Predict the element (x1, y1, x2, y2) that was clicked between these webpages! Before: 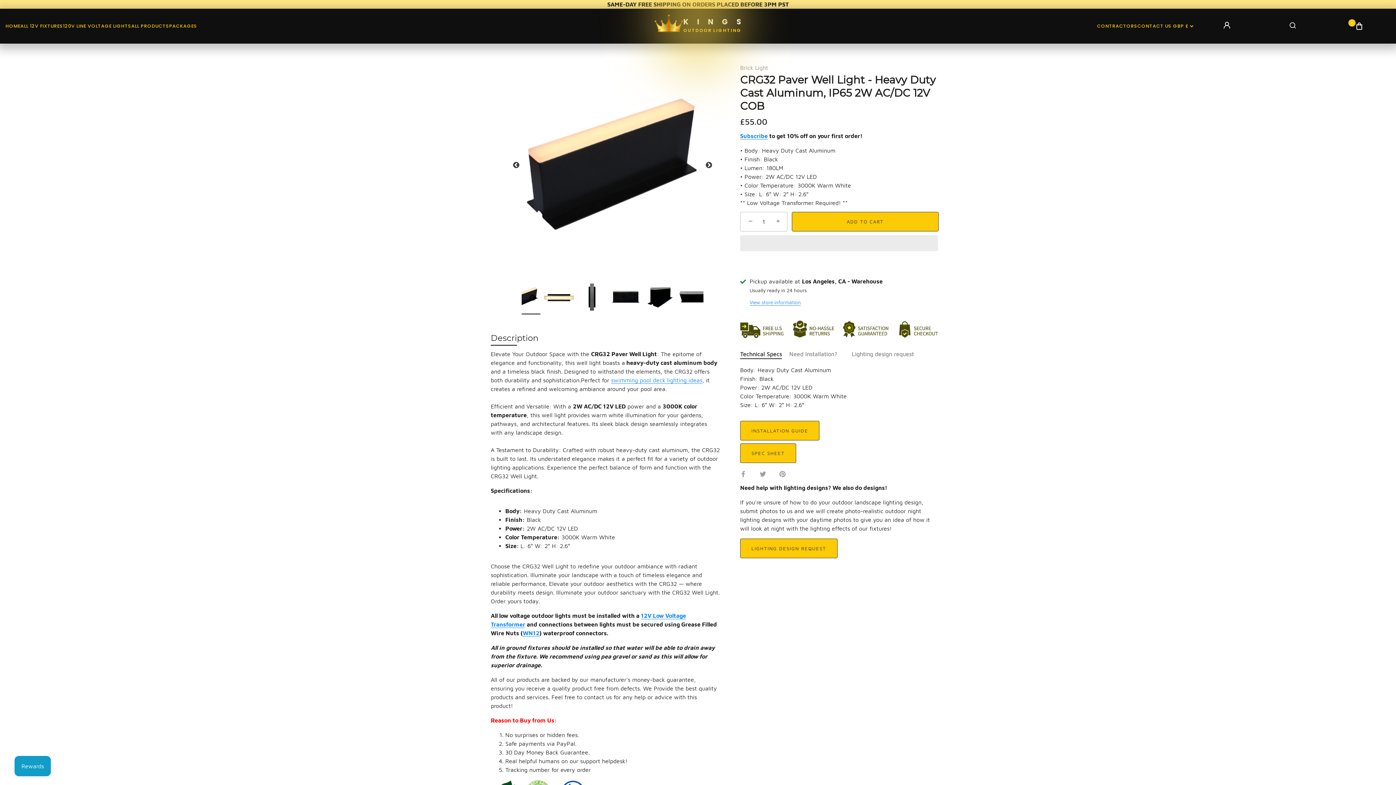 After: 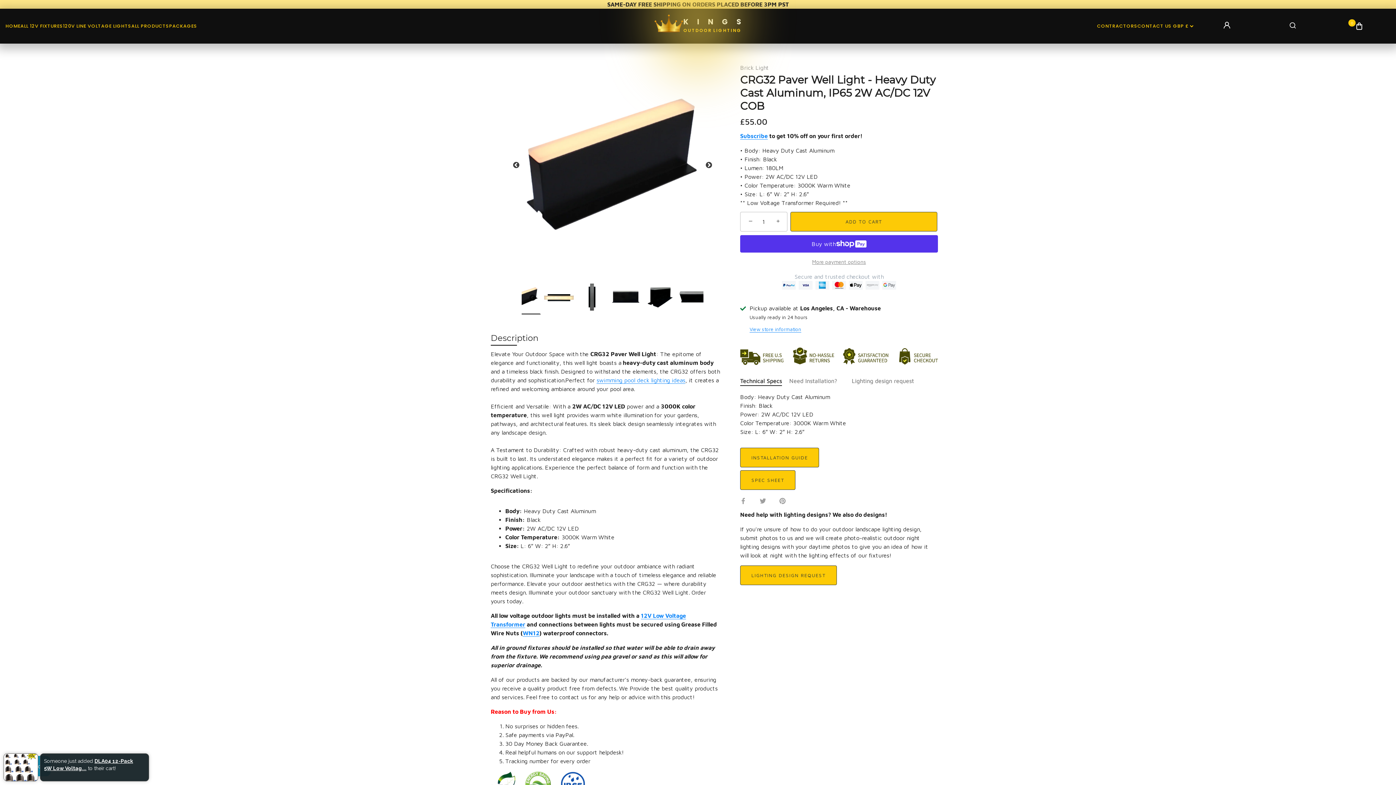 Action: label: Technical Specs bbox: (740, 350, 782, 357)